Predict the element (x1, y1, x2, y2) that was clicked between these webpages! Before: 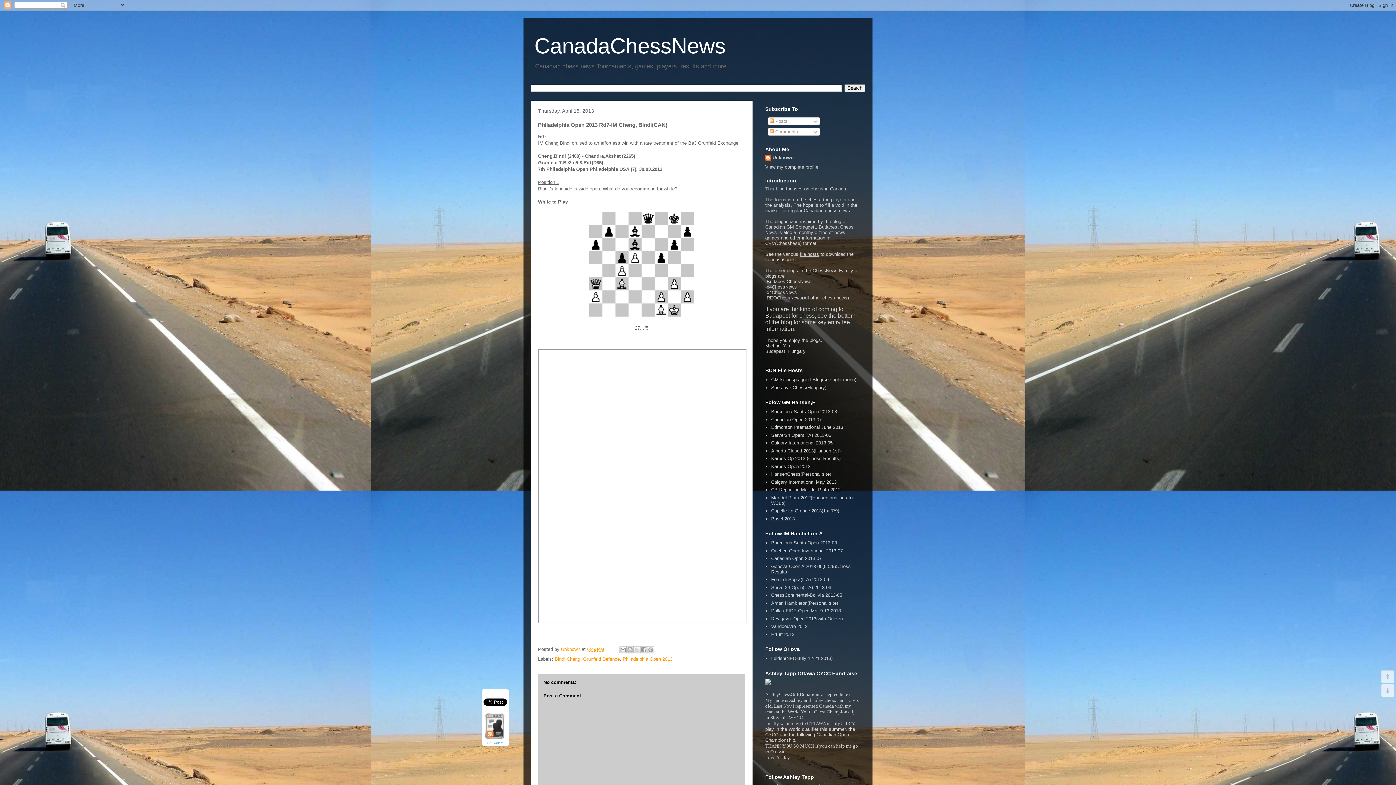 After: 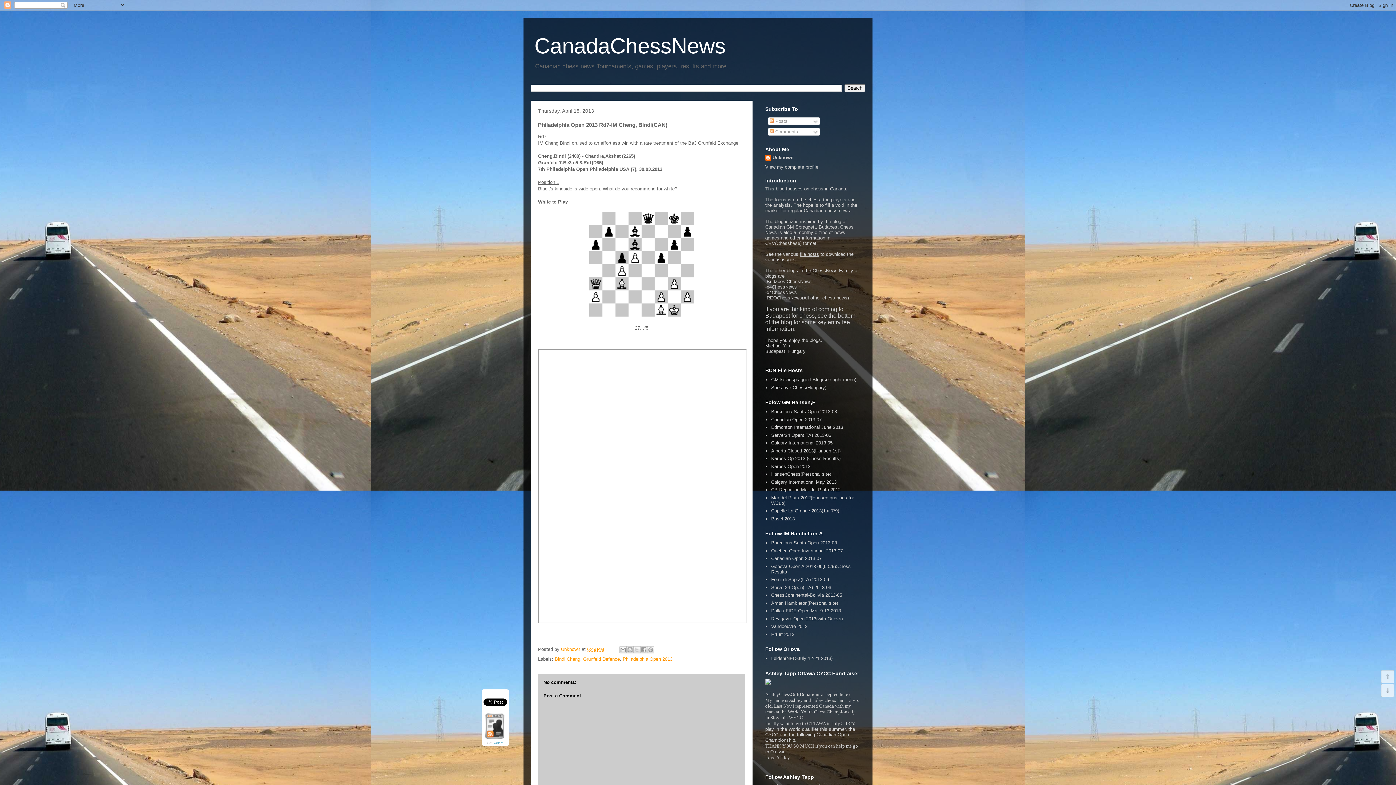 Action: bbox: (483, 736, 505, 741)